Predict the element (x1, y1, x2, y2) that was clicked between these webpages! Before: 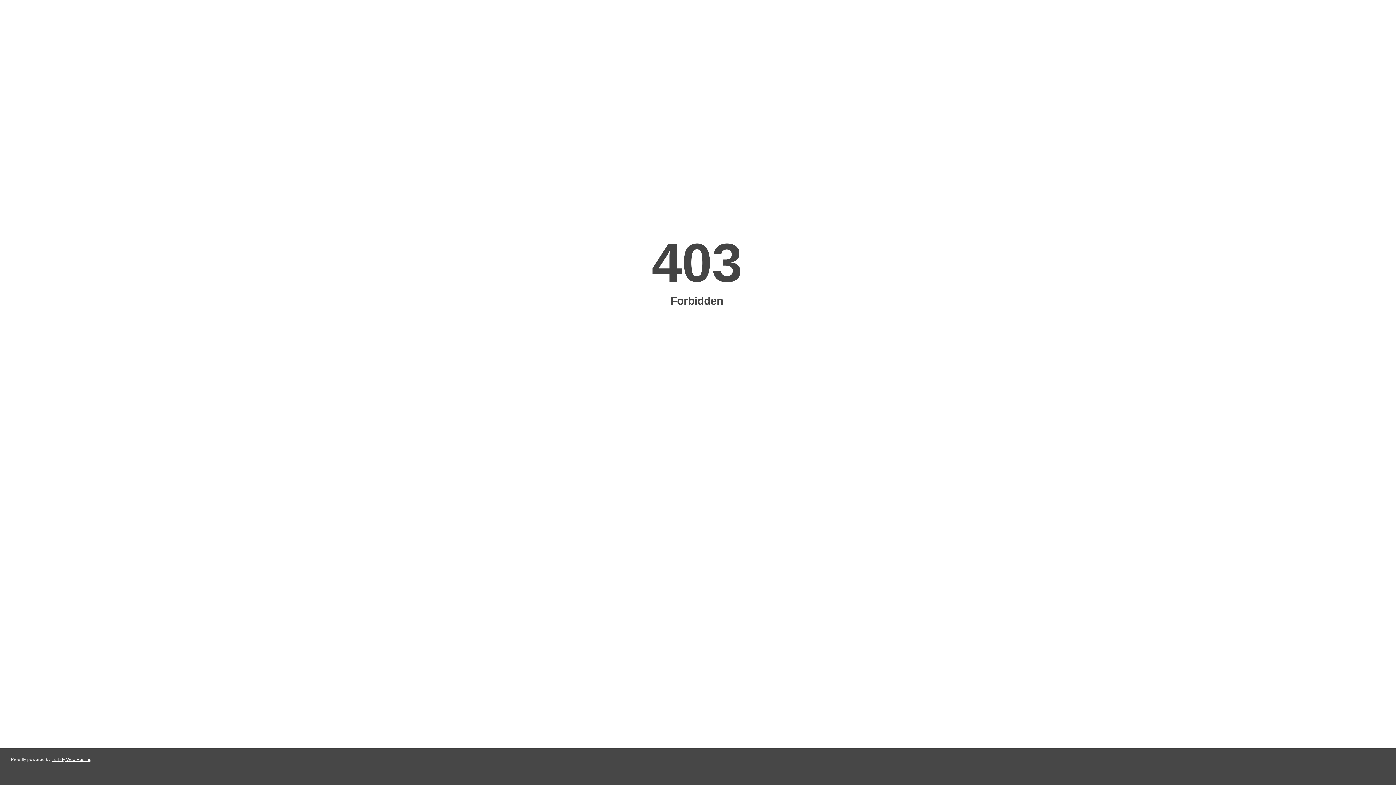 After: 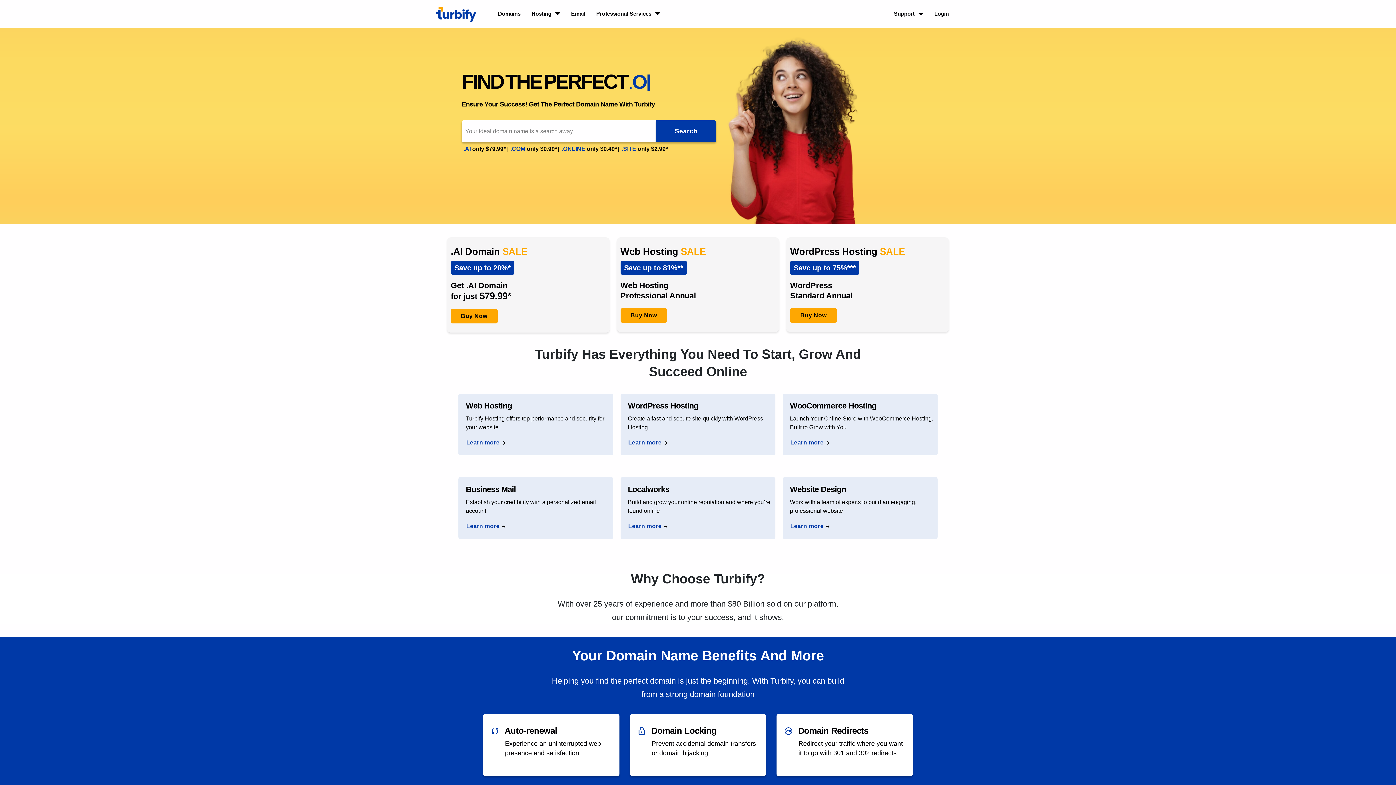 Action: bbox: (51, 757, 91, 762) label: Turbify Web Hosting